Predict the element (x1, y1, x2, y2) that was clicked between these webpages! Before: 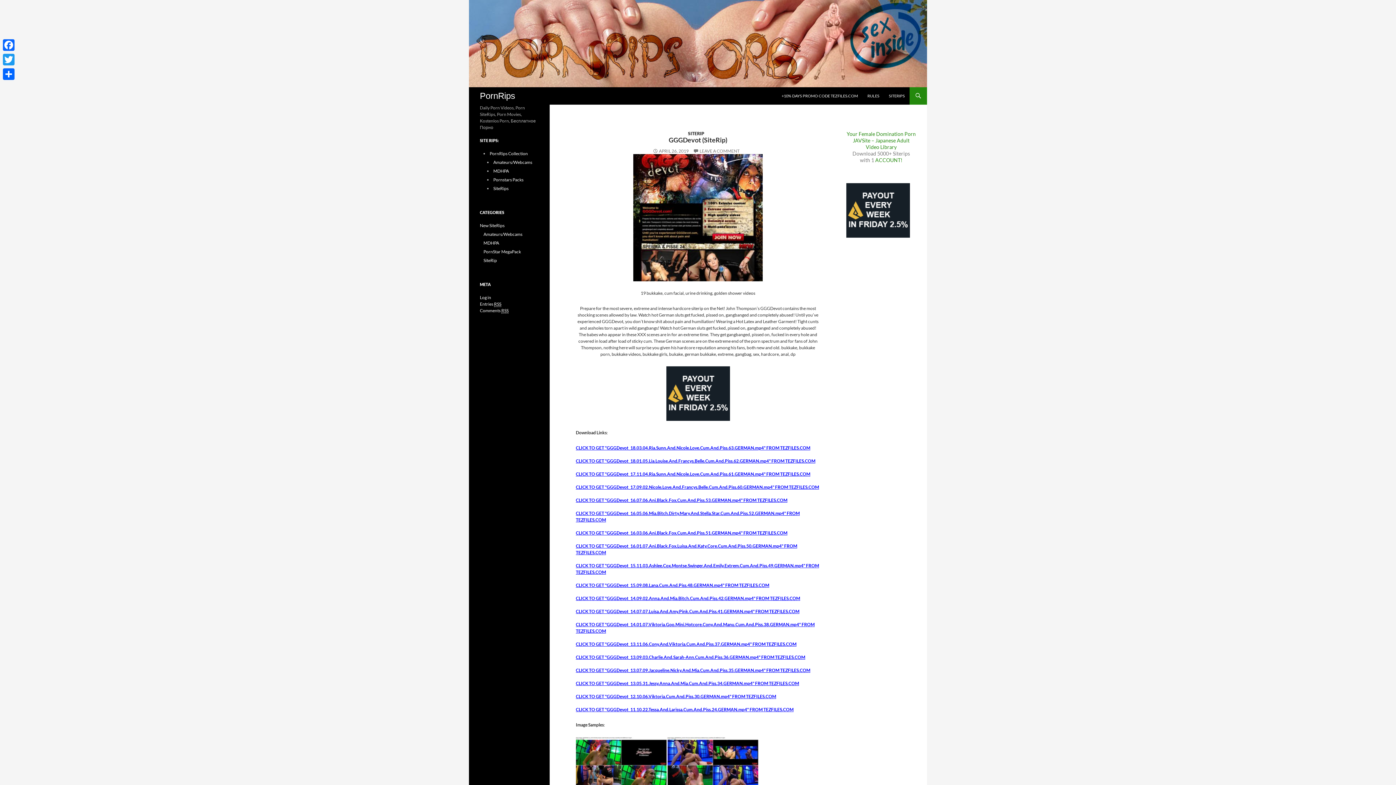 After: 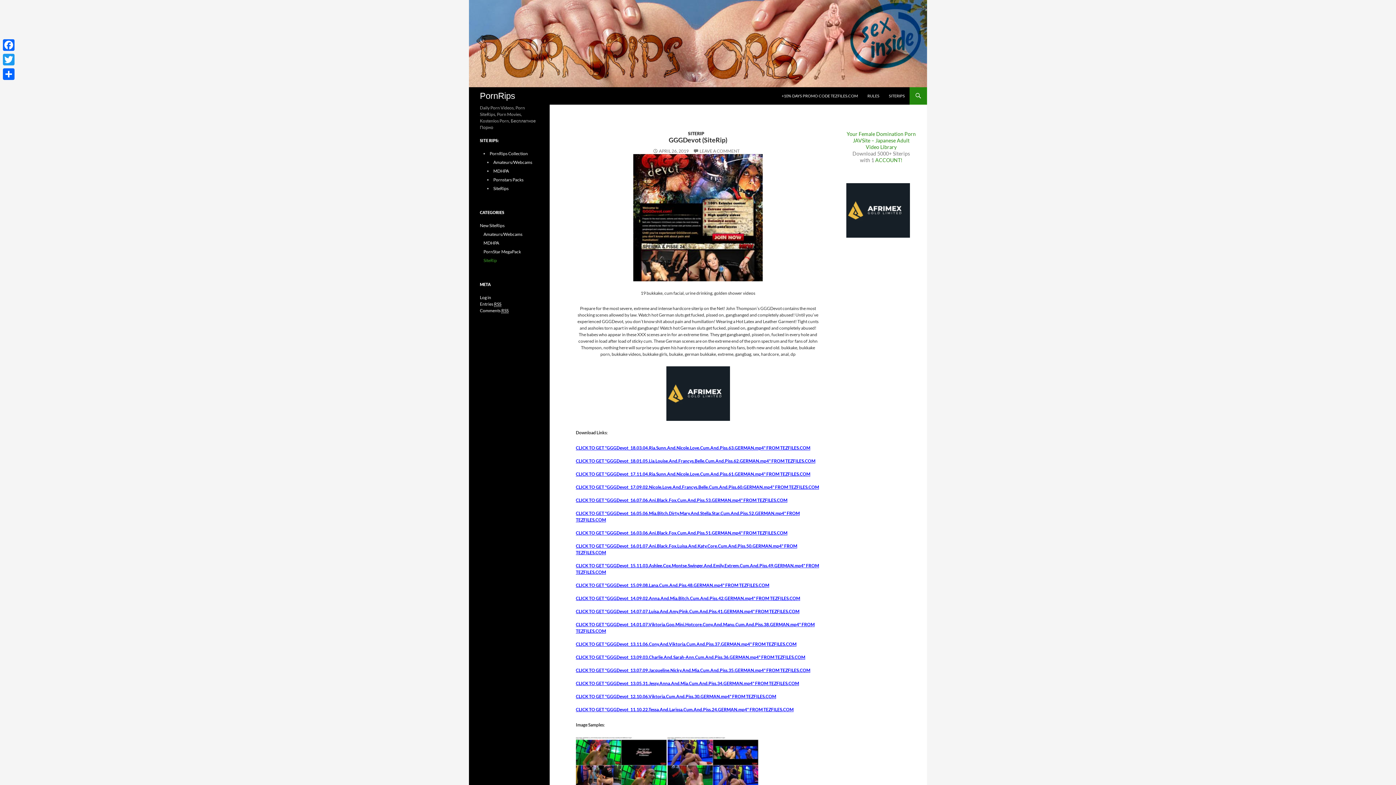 Action: label: SiteRip bbox: (483, 257, 497, 263)